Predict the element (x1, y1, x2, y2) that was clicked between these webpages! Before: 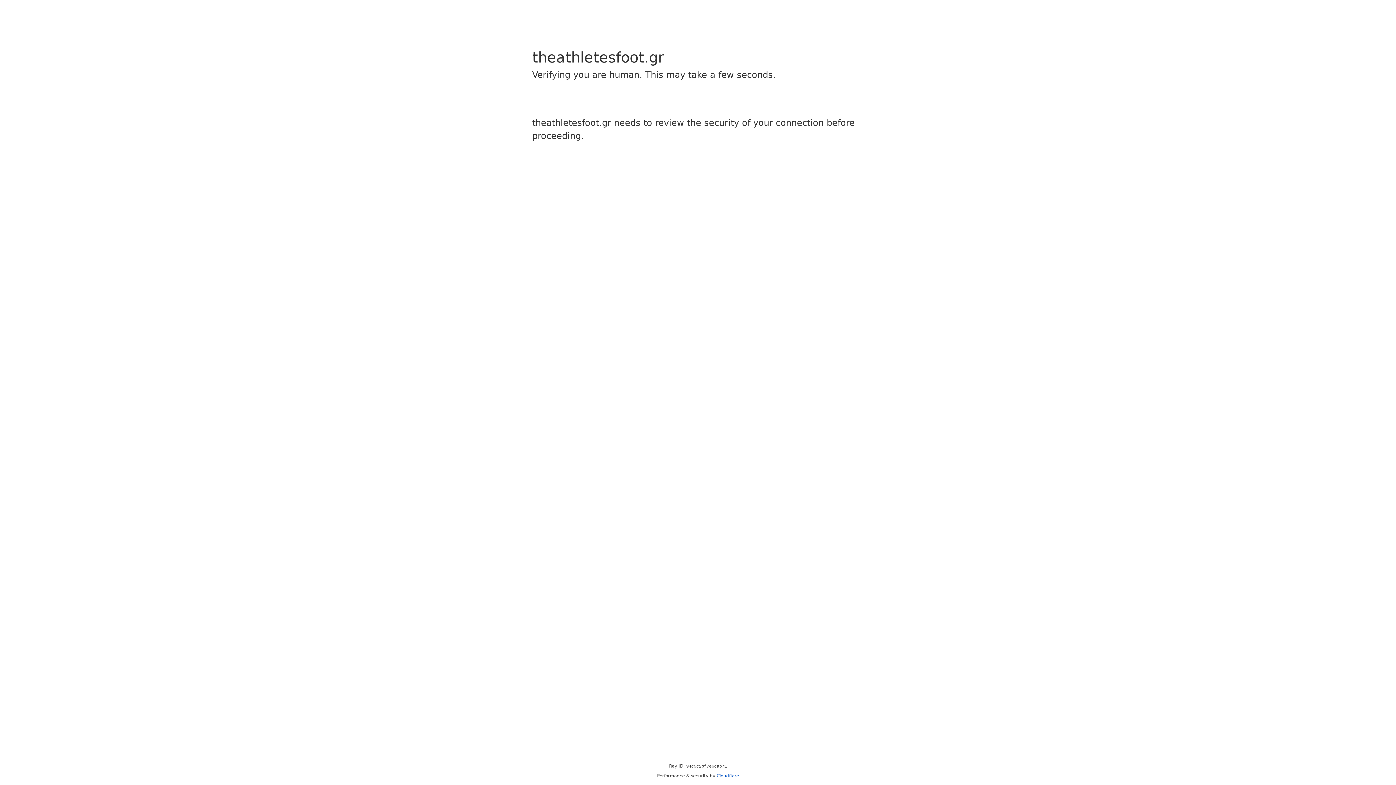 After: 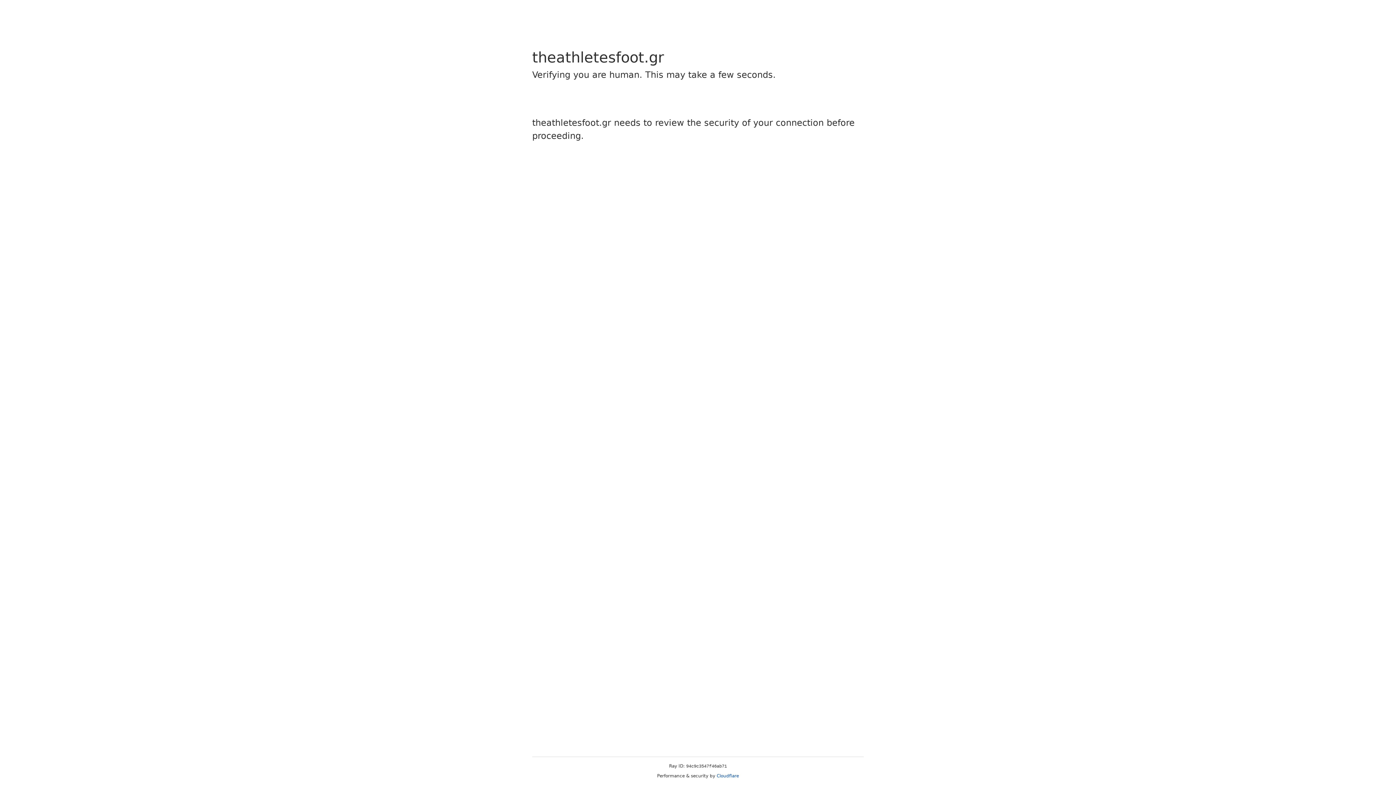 Action: label: Cloudflare bbox: (716, 773, 739, 778)